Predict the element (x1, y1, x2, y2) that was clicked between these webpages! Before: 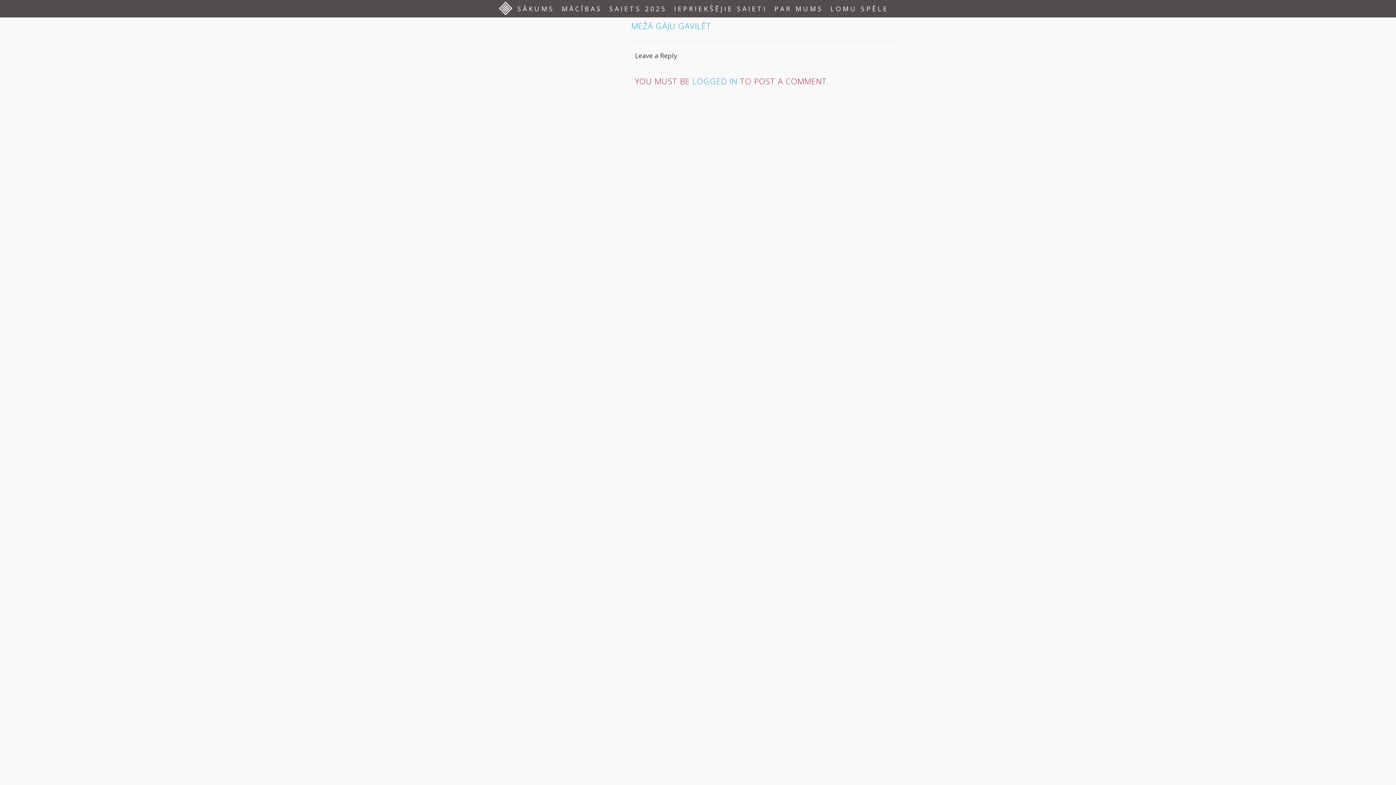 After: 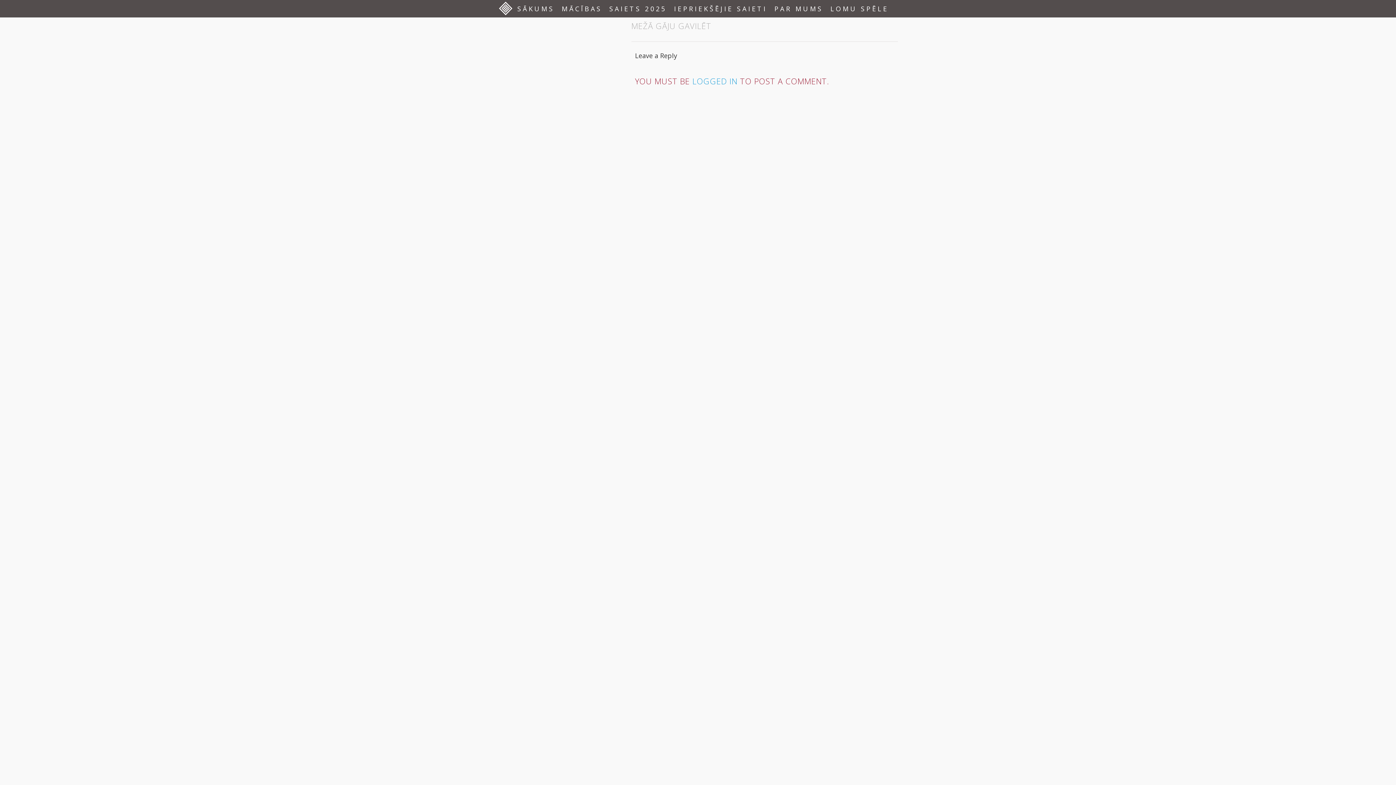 Action: bbox: (631, 20, 711, 31) label: MEŽĀ GĀJU GAVILĒT